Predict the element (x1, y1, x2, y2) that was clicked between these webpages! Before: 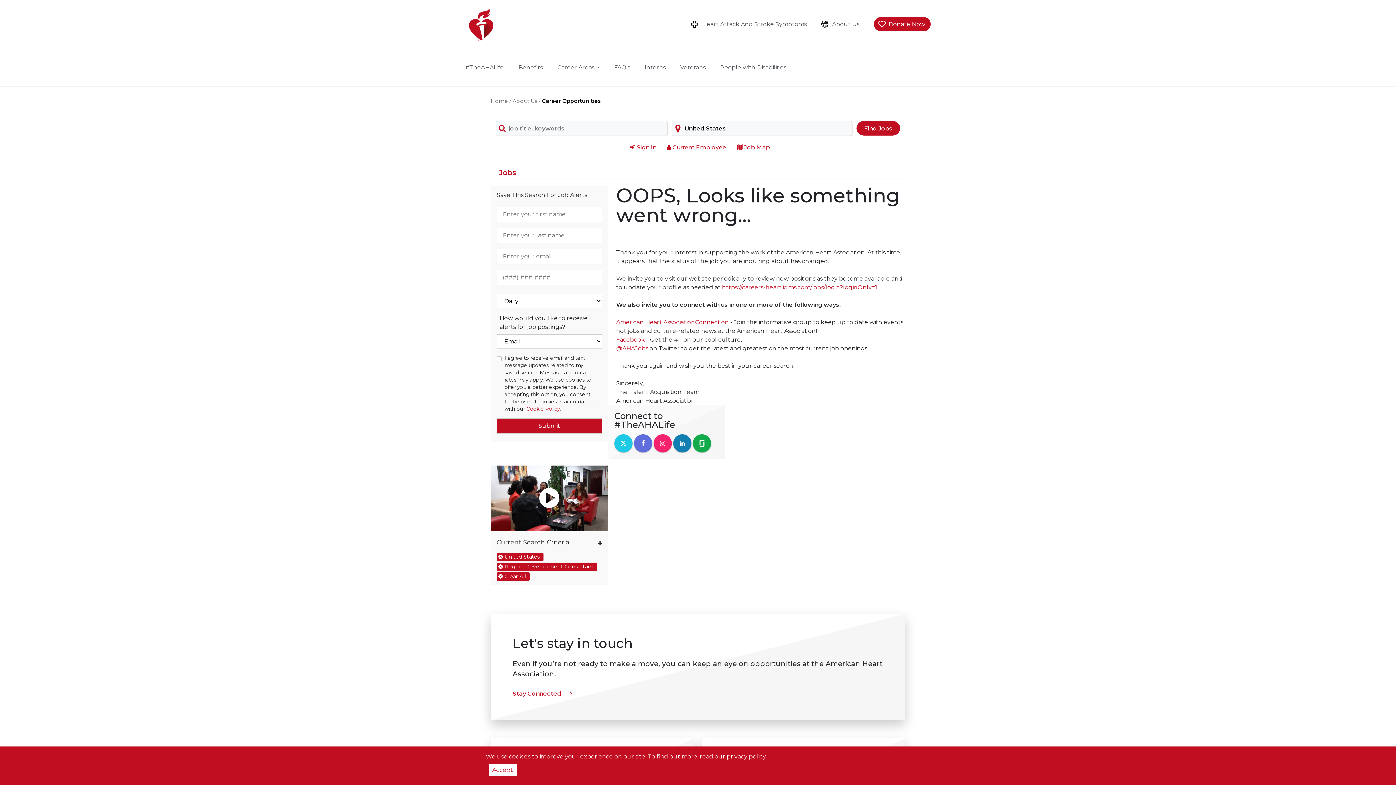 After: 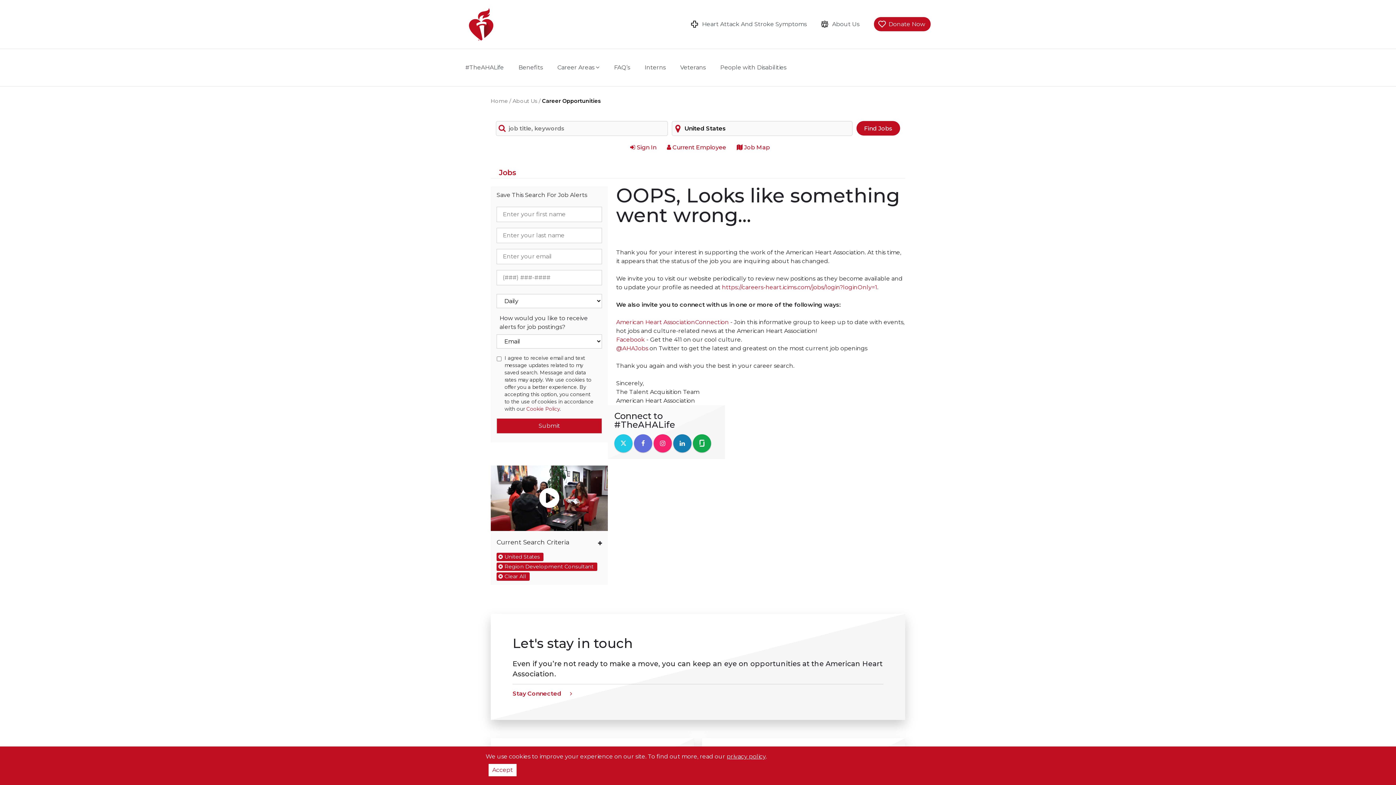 Action: label: facebook
opens in a new tab bbox: (634, 434, 652, 452)